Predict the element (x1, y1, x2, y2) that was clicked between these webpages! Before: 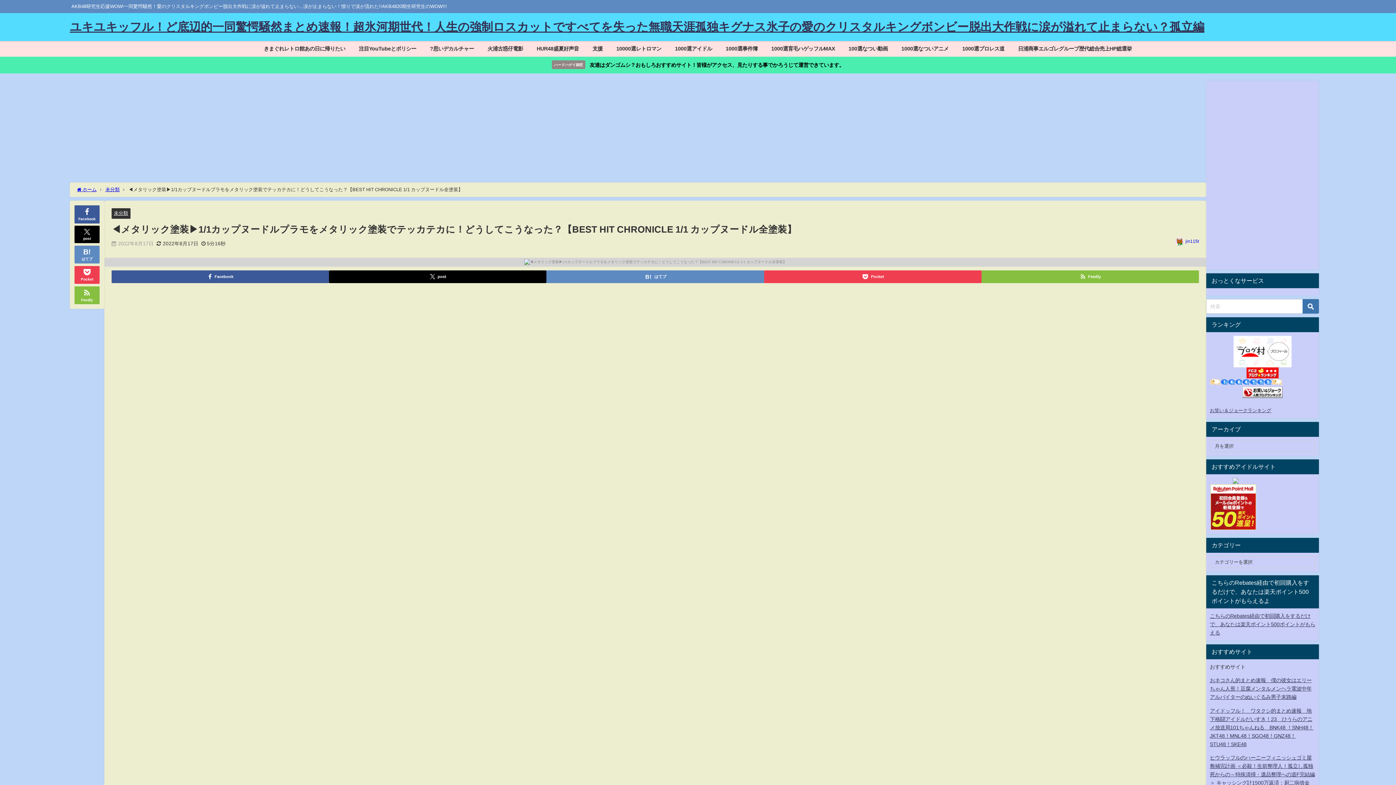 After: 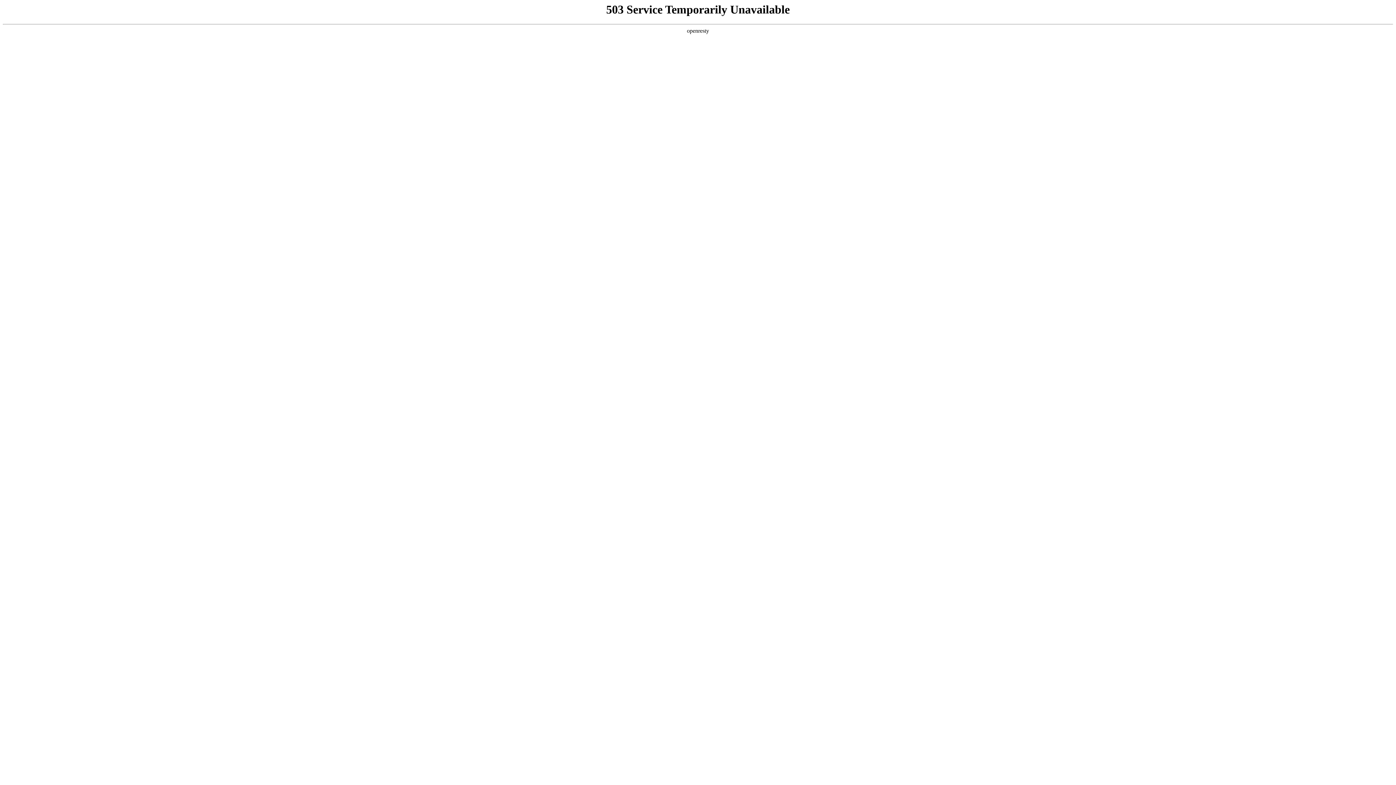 Action: bbox: (0, 56, 1396, 73) label: ハードハゲイ師匠 友達はダンゴムシ？おもしろおすすめサイト！皆様がアクセス、見たりする事でかろうじて運営できています。